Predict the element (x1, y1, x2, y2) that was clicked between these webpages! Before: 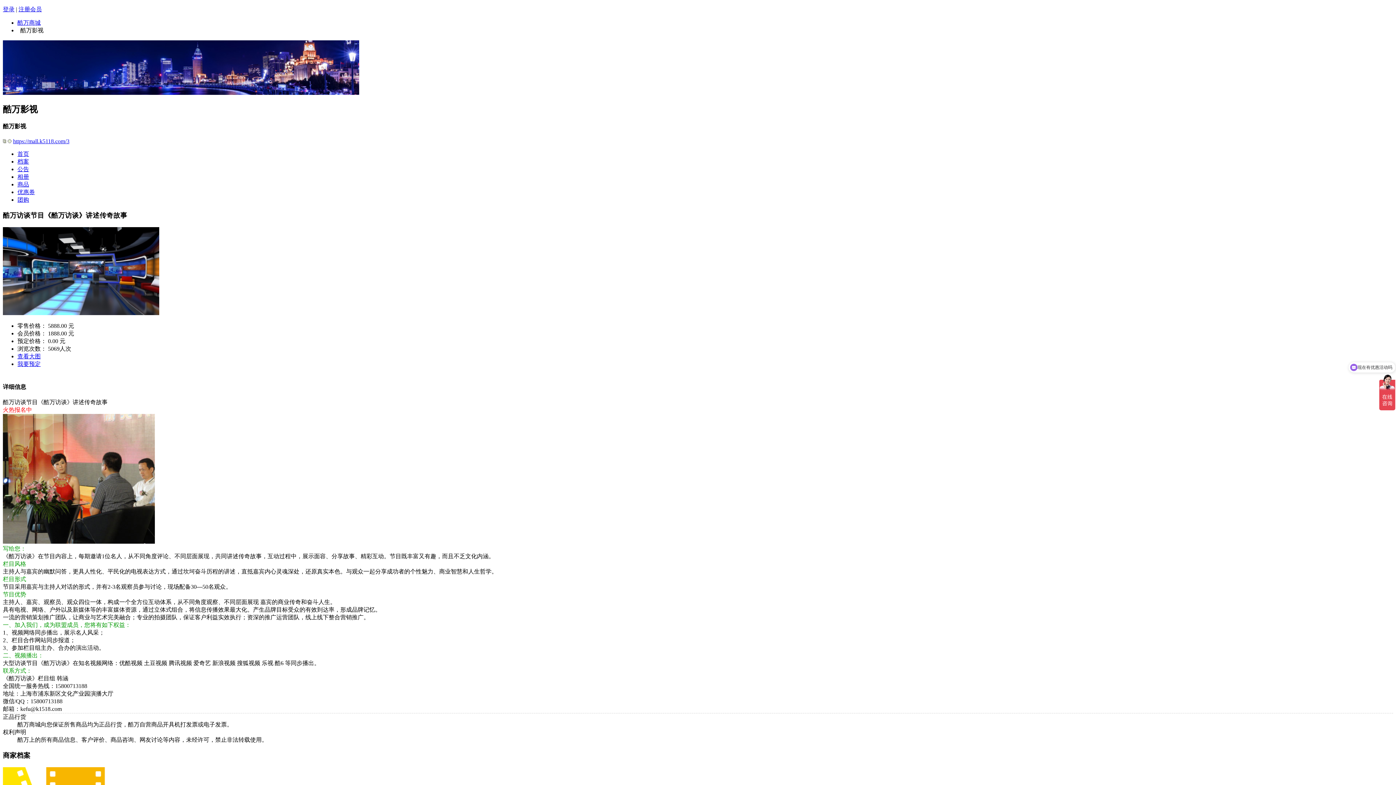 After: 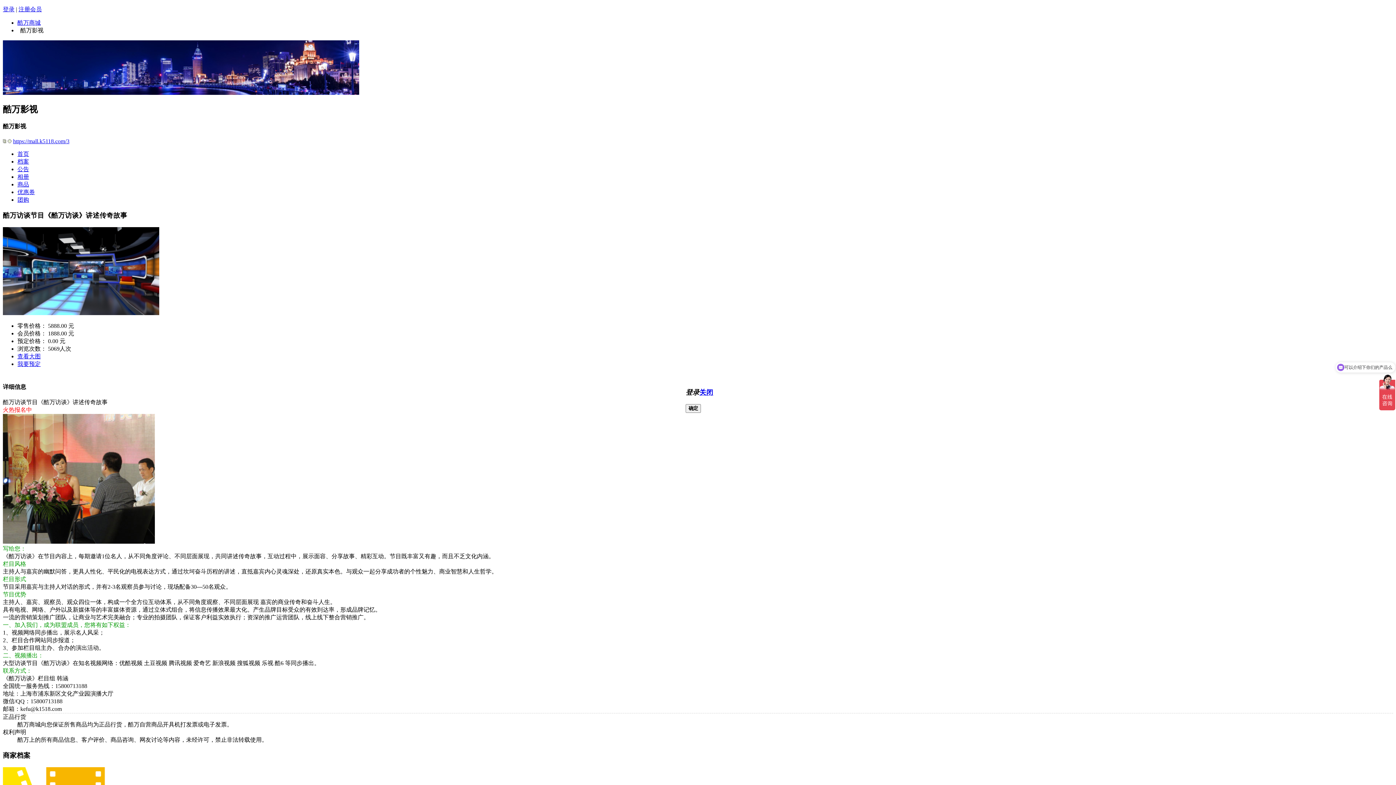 Action: bbox: (2, 6, 14, 12) label: 登录